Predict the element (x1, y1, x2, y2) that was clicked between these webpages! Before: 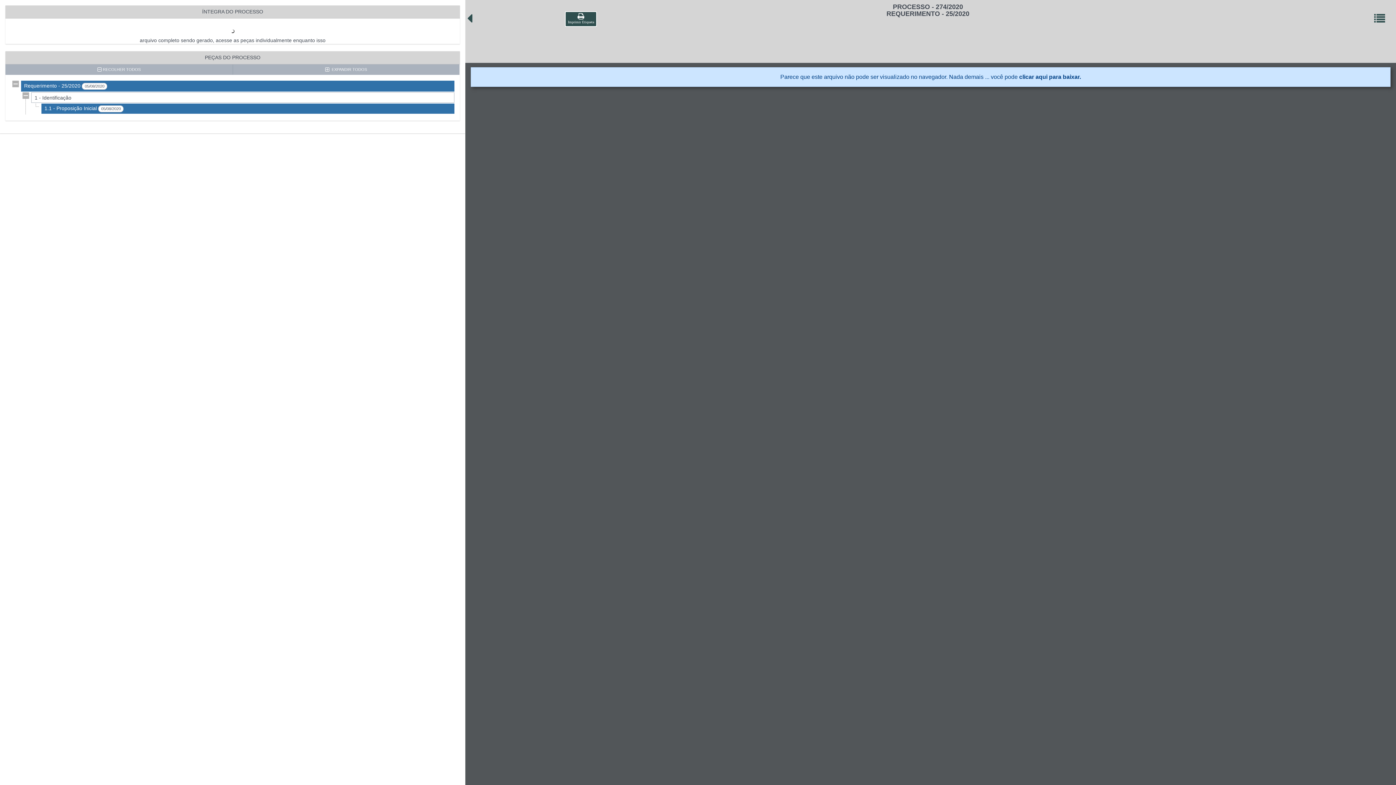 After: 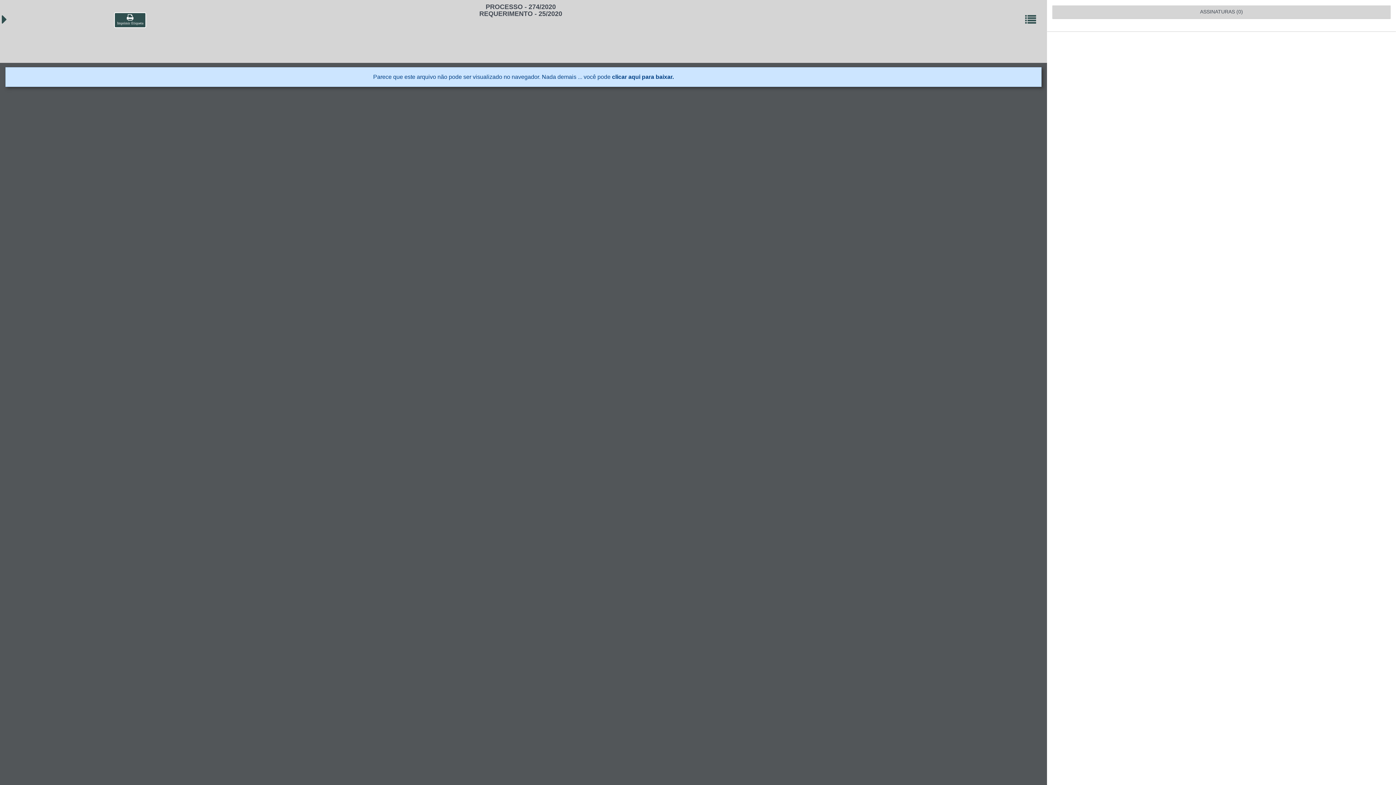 Action: bbox: (1374, 17, 1385, 23)